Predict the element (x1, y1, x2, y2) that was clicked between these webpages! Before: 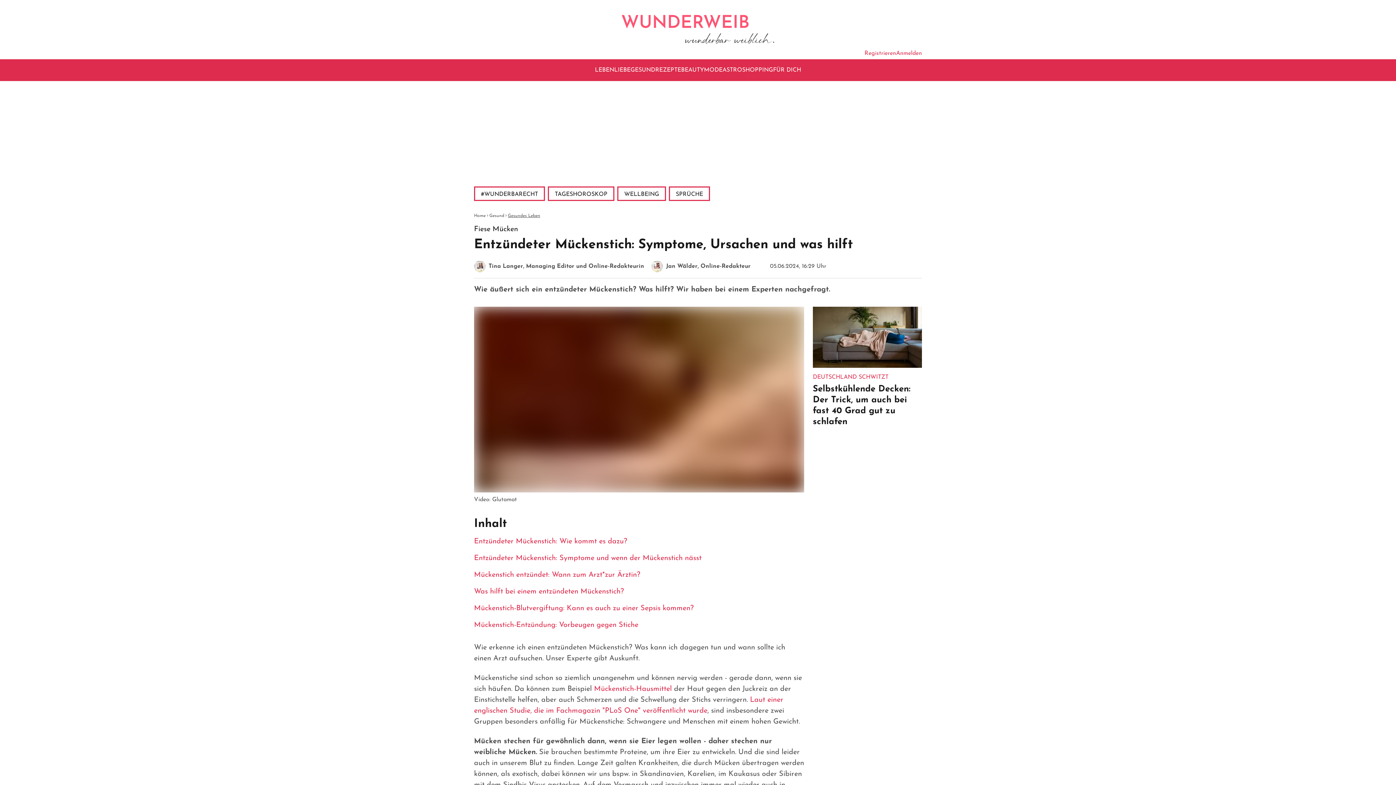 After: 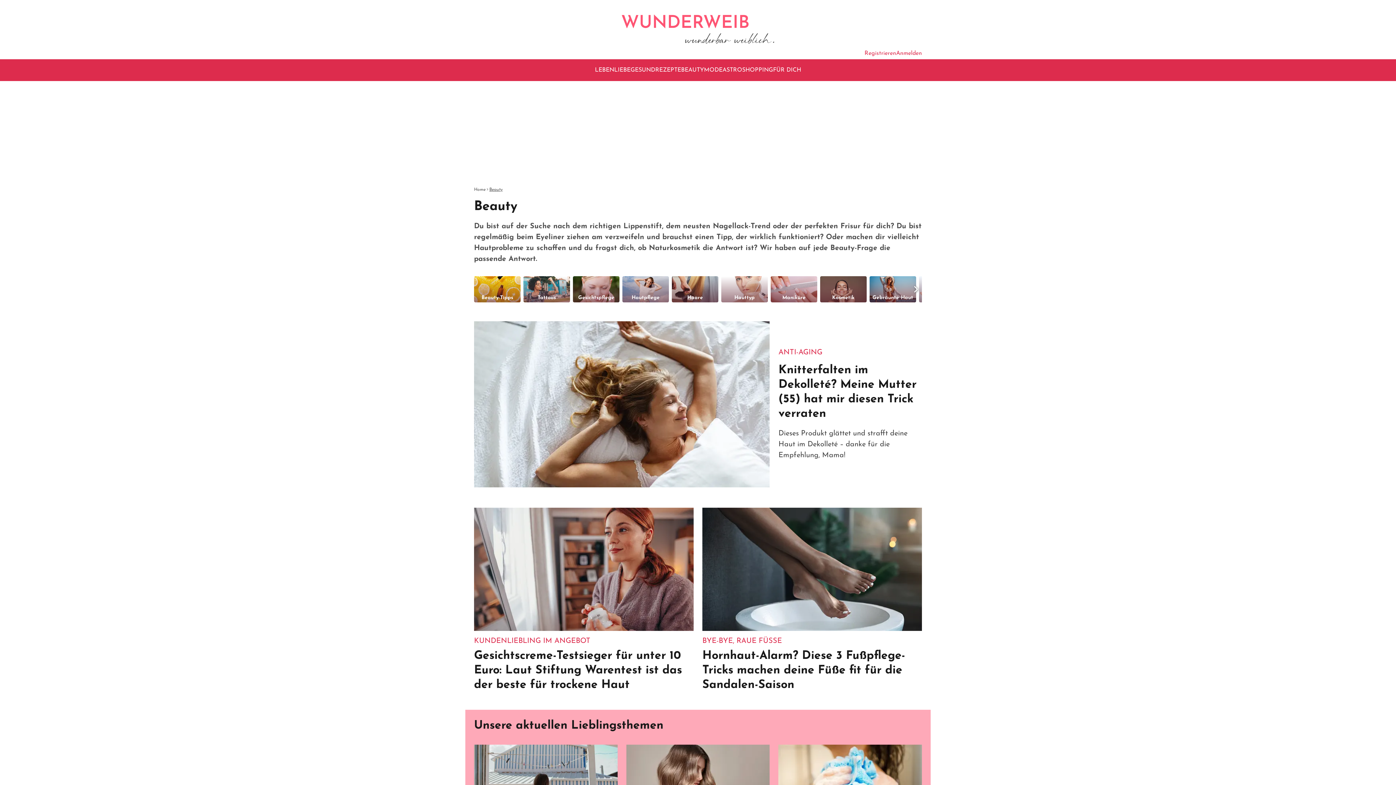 Action: label: BEAUTY bbox: (681, 66, 704, 73)